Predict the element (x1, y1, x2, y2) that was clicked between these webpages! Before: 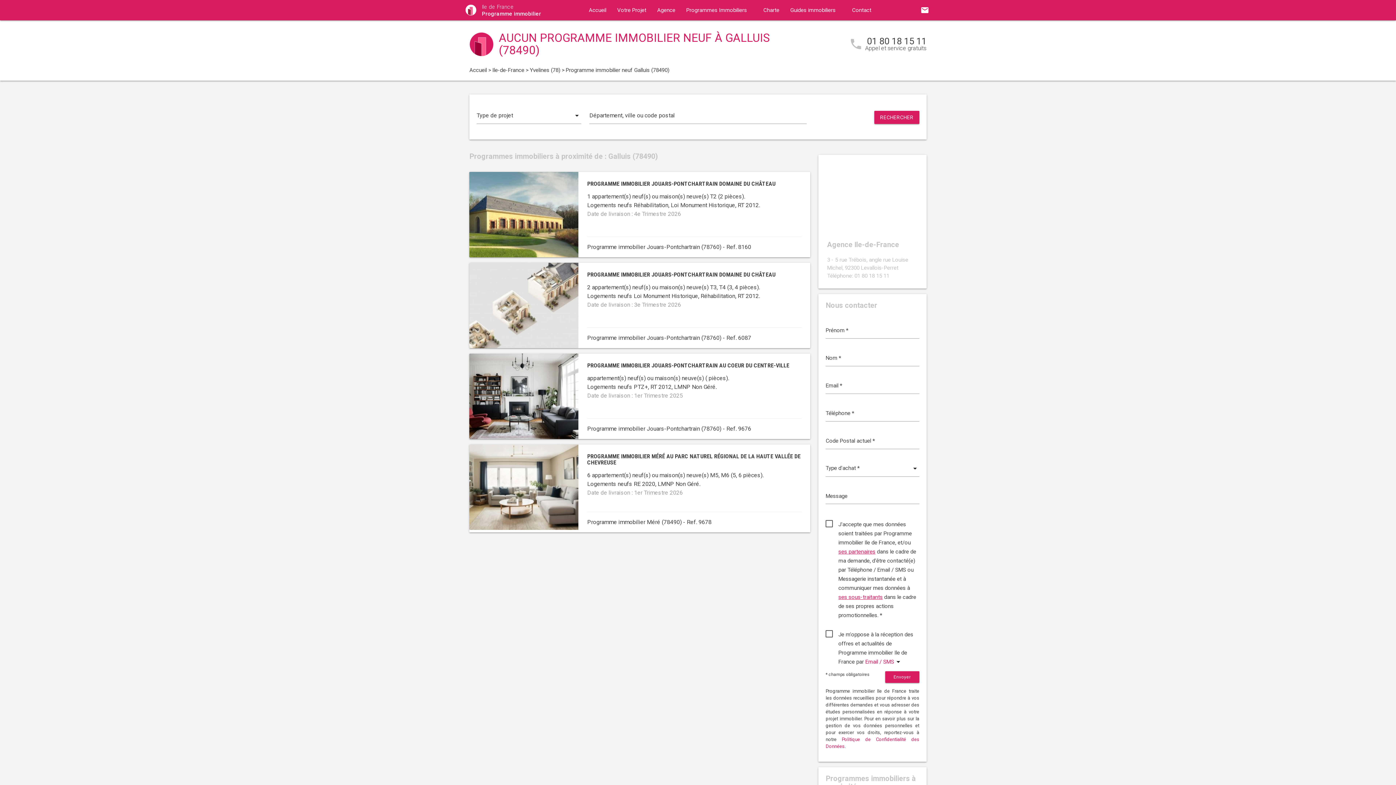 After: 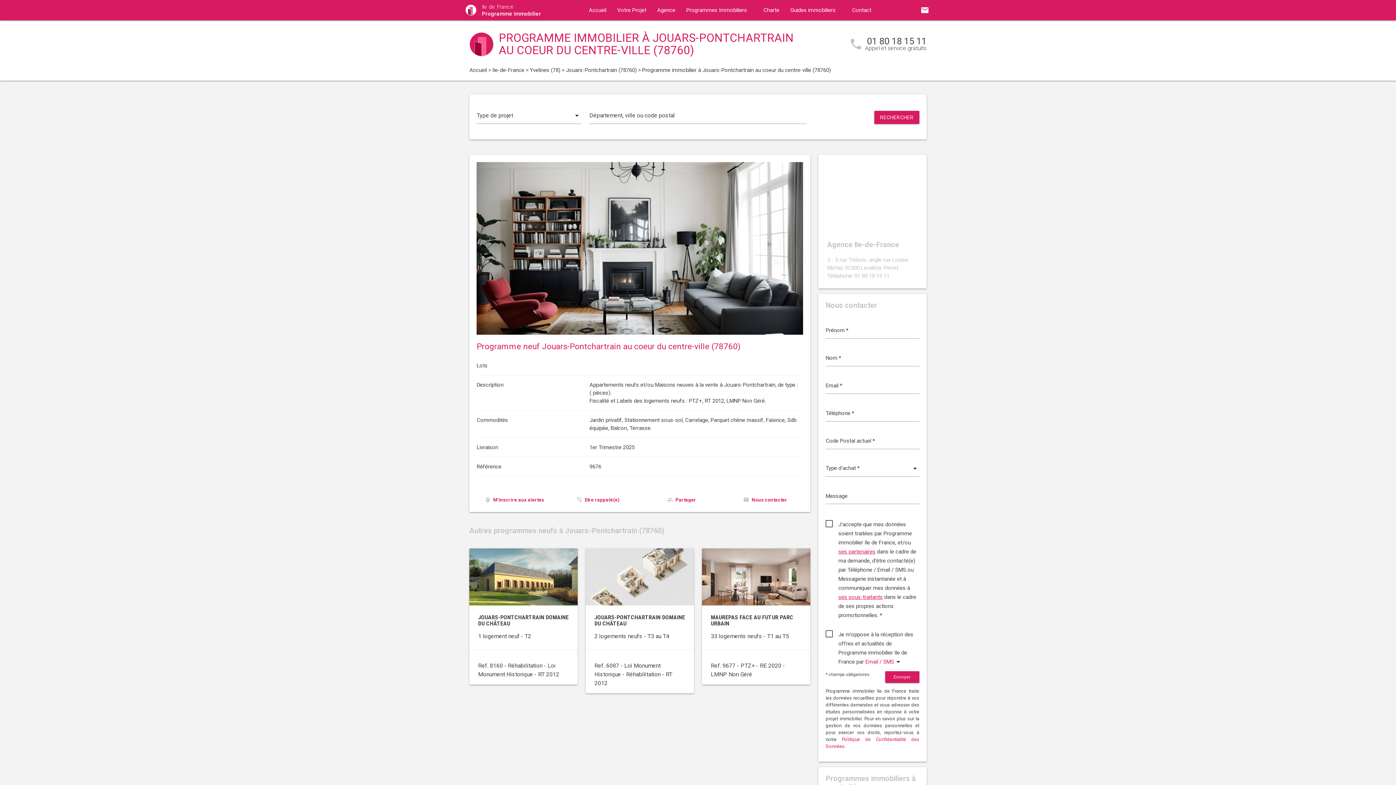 Action: bbox: (469, 353, 578, 439)